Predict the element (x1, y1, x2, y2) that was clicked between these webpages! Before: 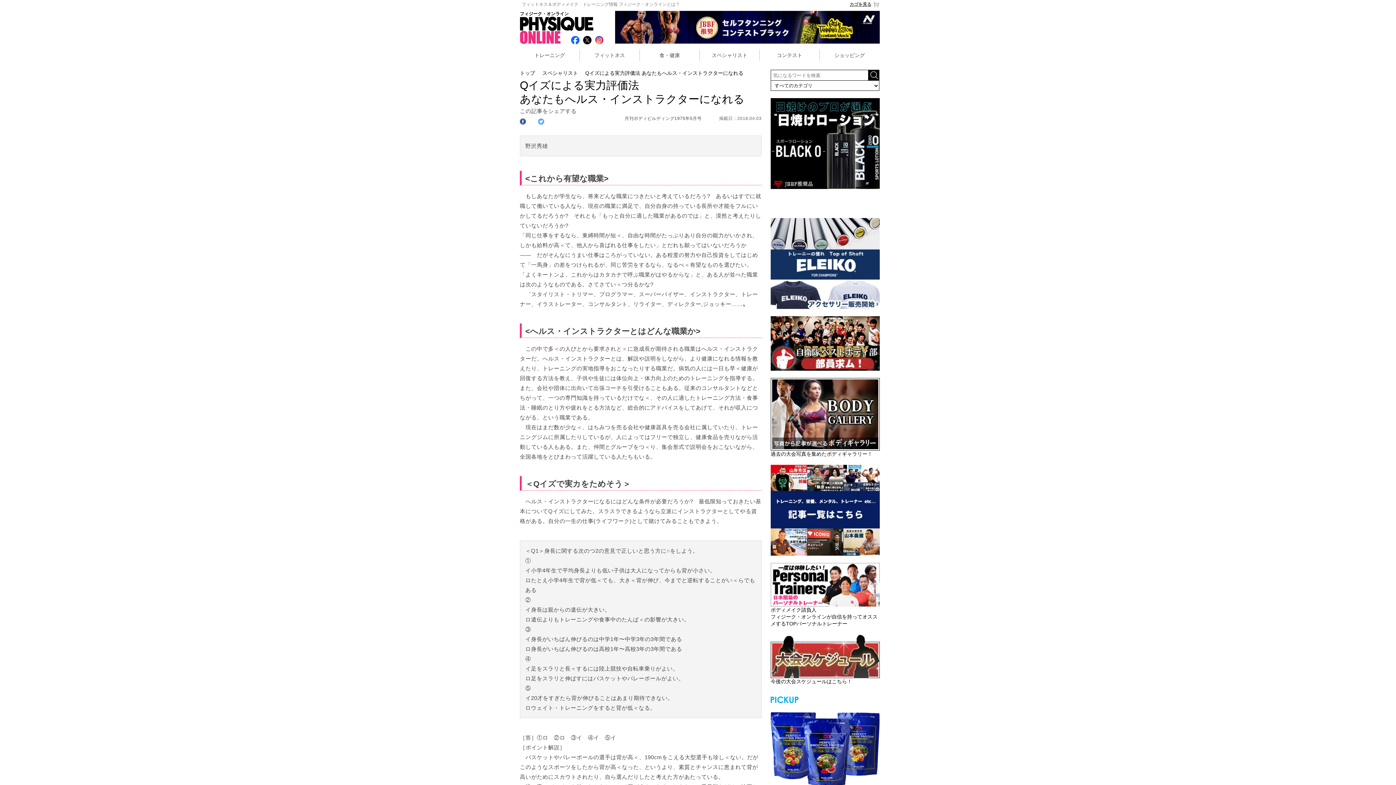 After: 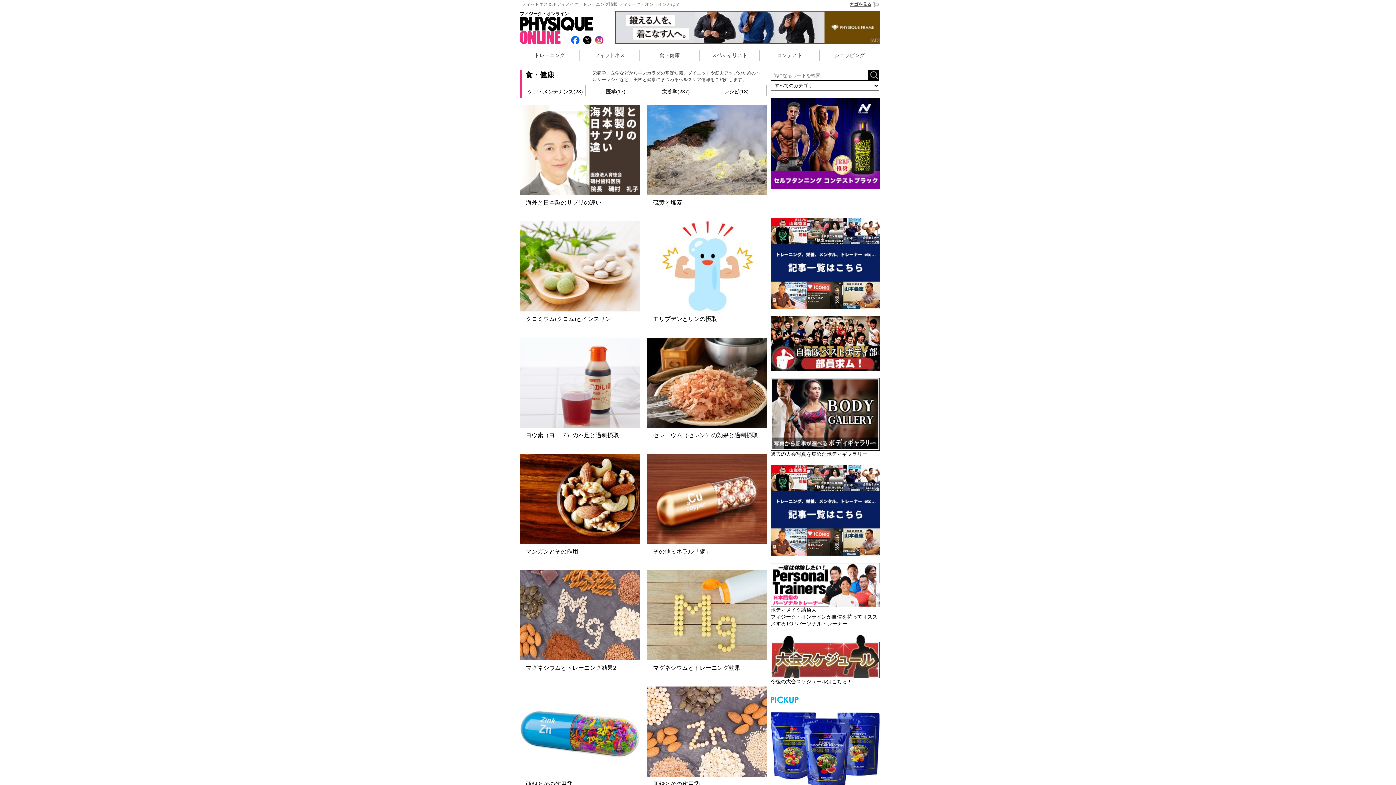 Action: label: 食・健康 bbox: (640, 49, 699, 60)